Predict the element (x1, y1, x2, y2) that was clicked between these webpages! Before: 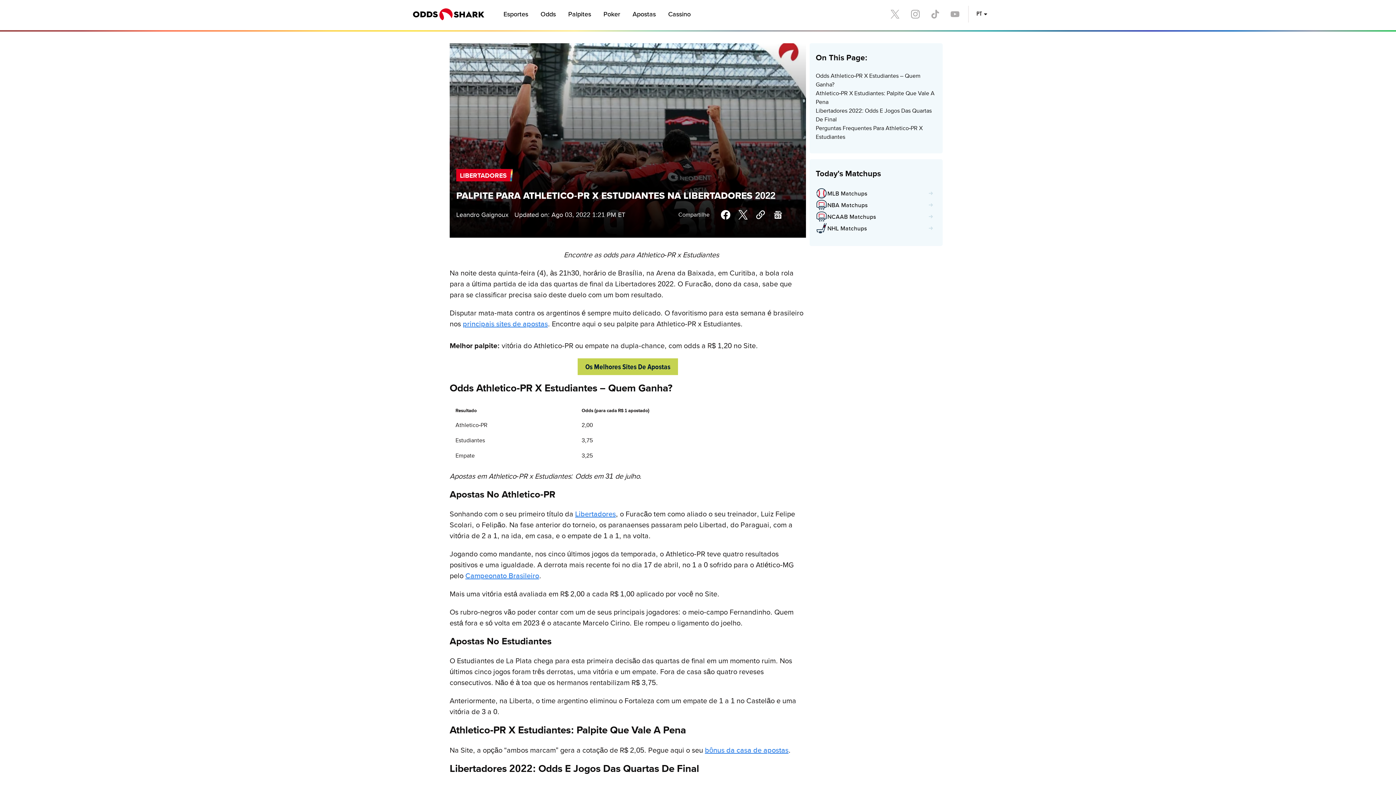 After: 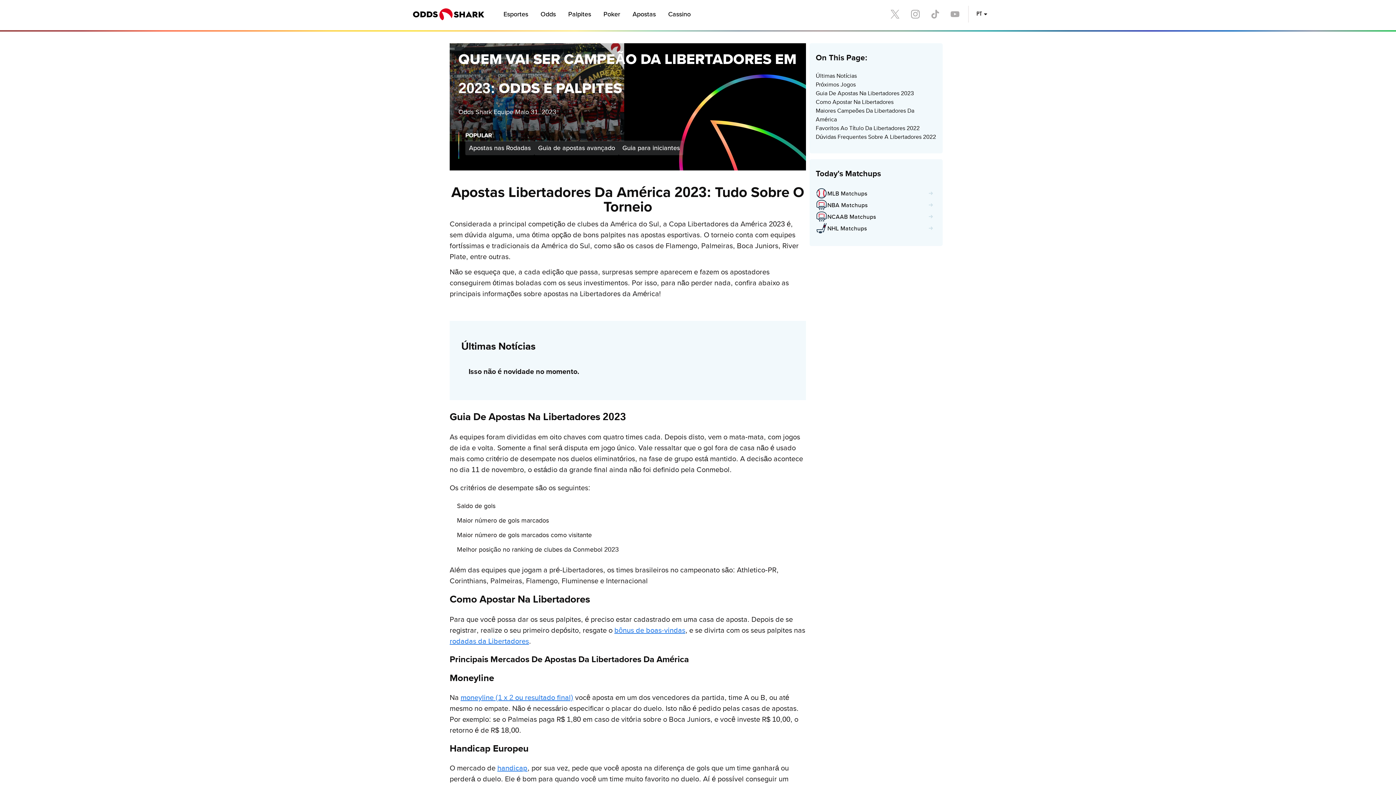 Action: bbox: (575, 508, 616, 519) label: Libertadores